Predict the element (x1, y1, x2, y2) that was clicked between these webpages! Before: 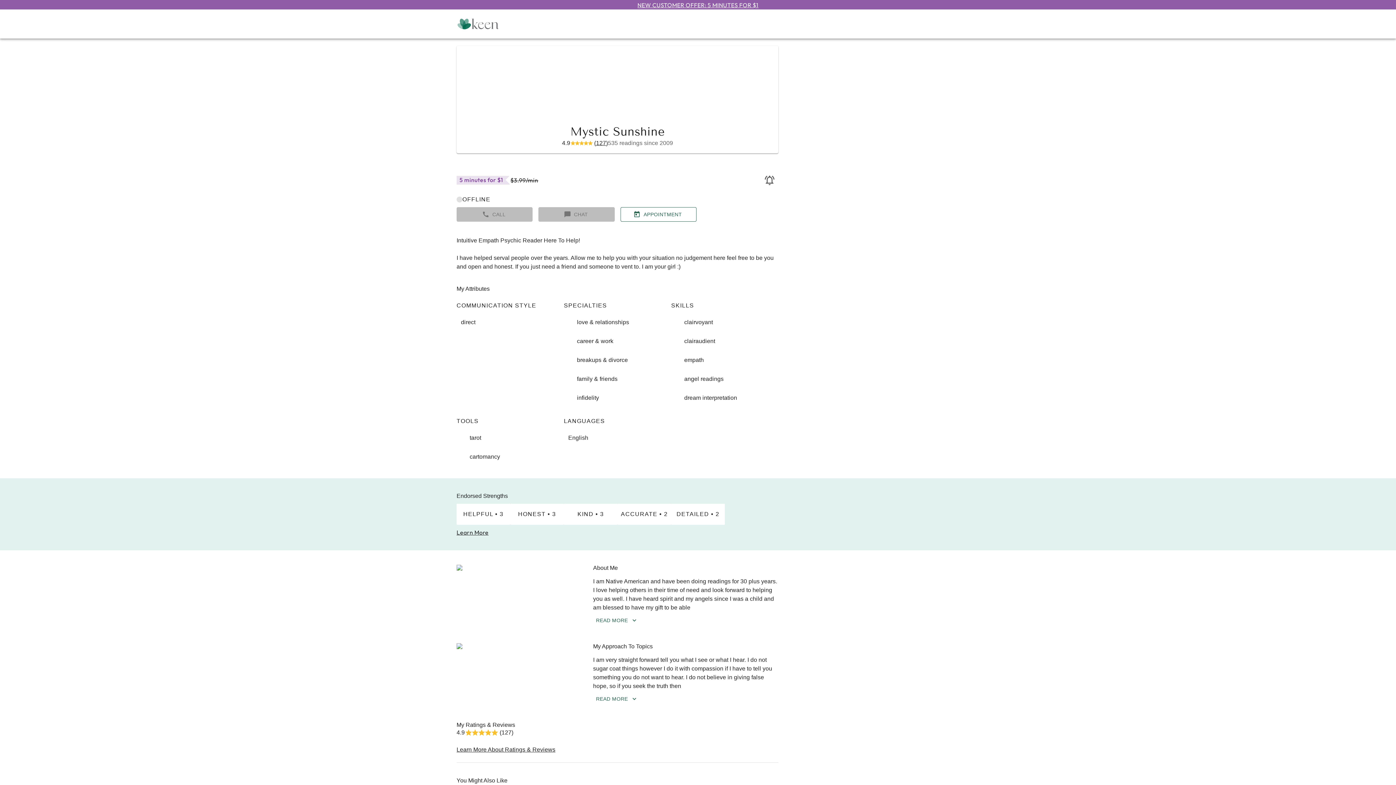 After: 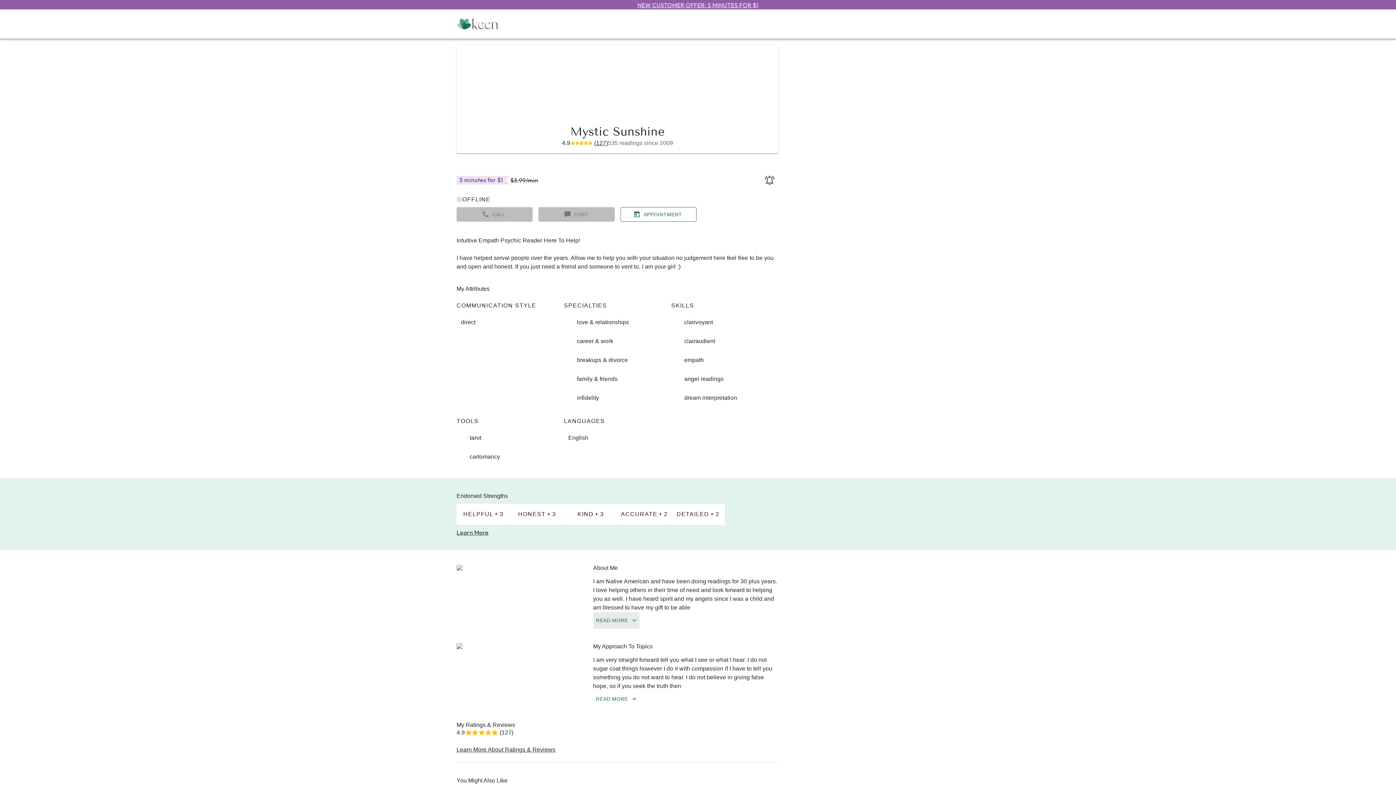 Action: bbox: (593, 612, 639, 629) label: READ MORE